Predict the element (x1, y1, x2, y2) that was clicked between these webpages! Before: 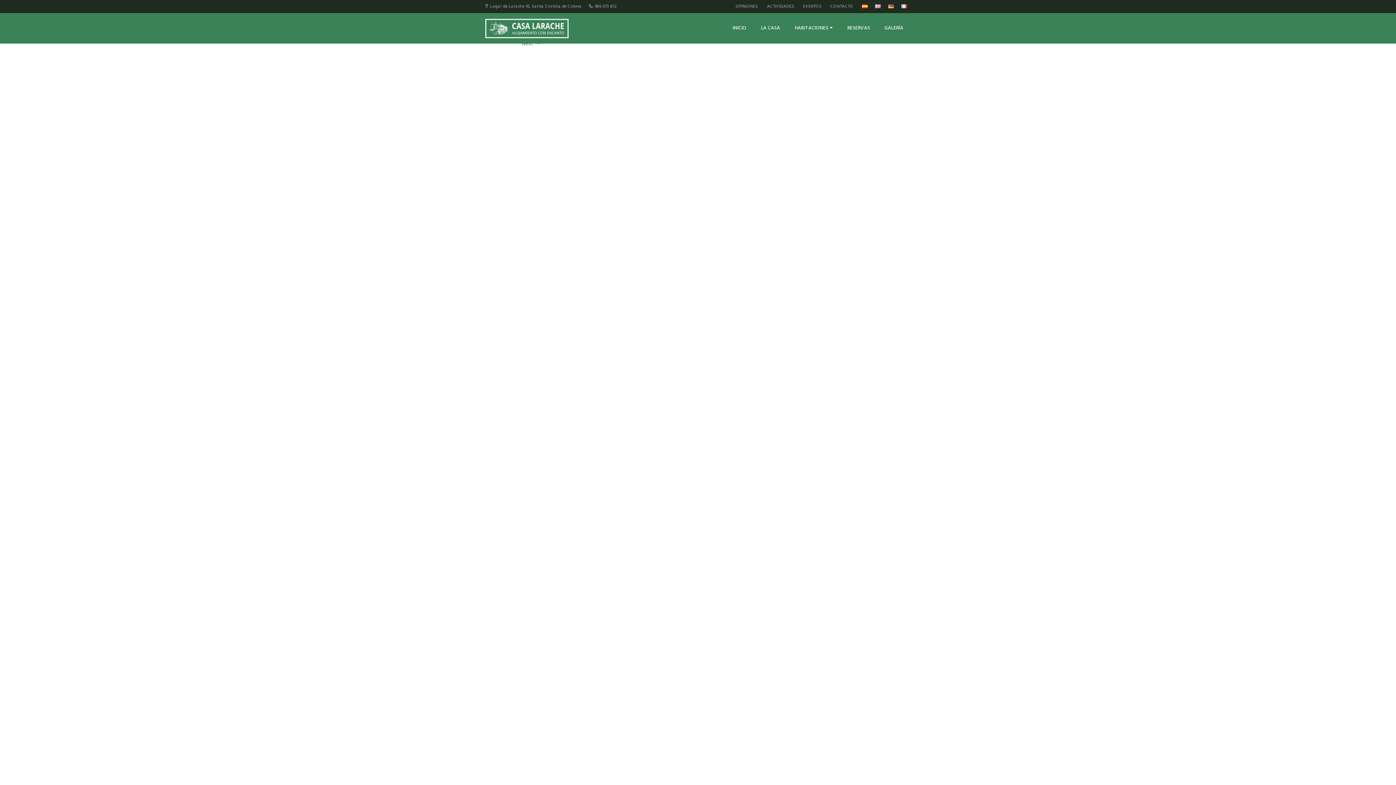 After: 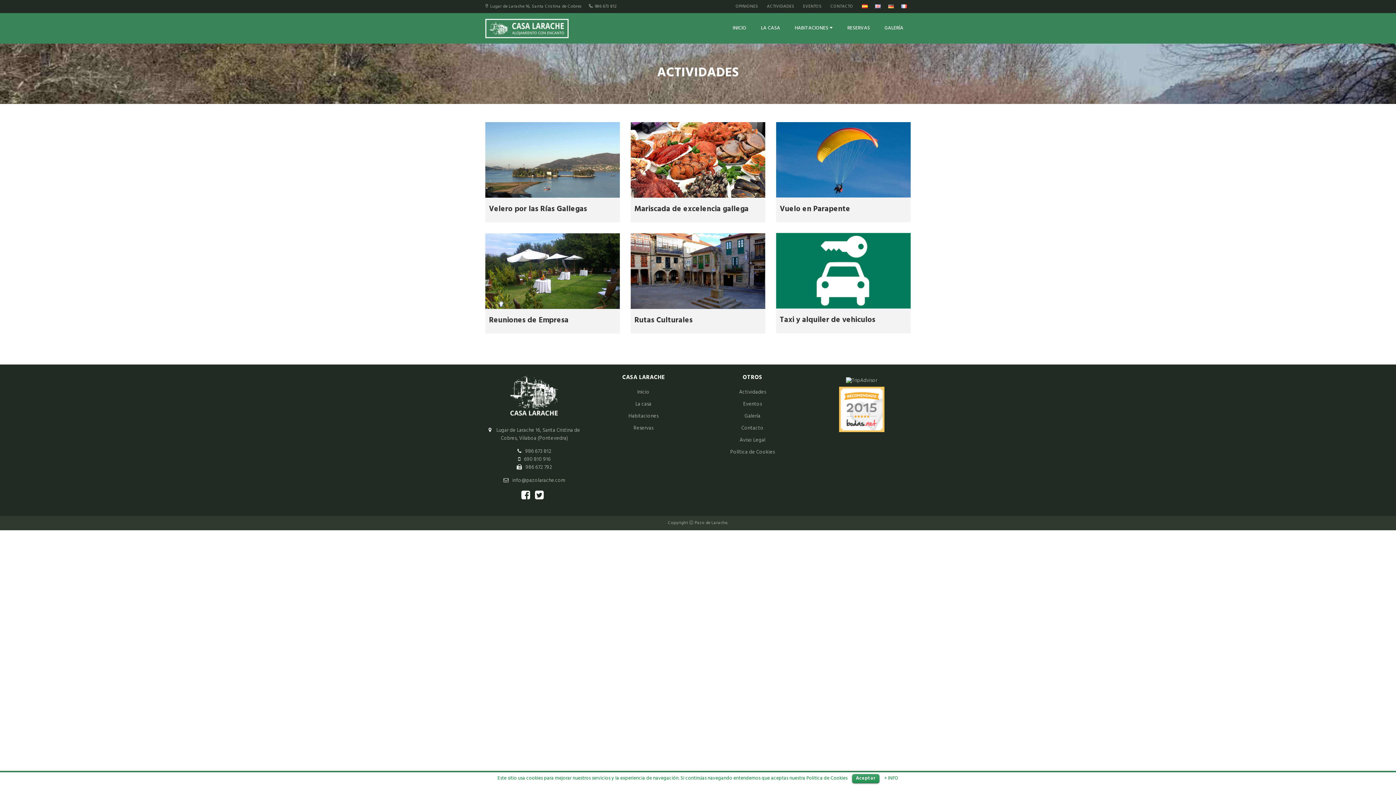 Action: bbox: (763, 0, 798, 13) label: ACTIVIDADES